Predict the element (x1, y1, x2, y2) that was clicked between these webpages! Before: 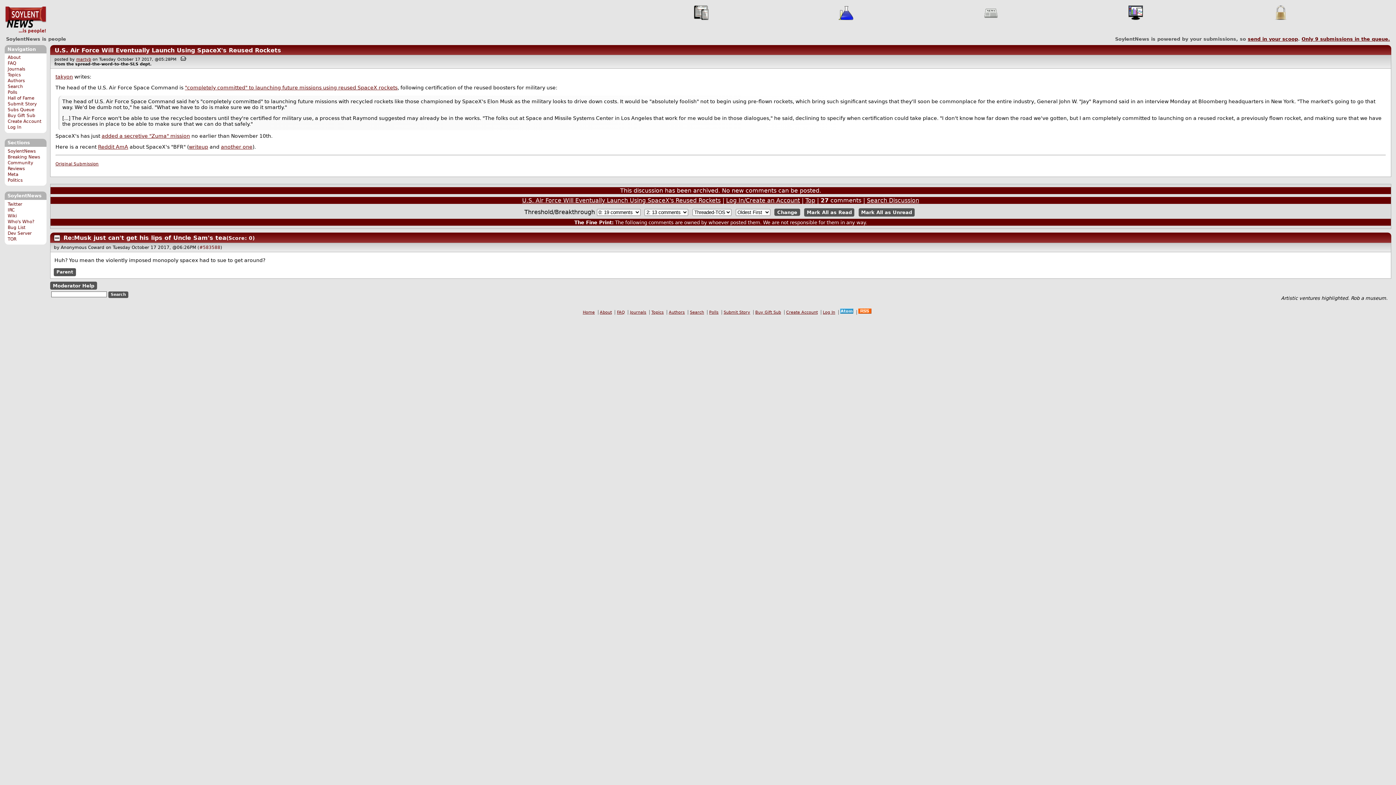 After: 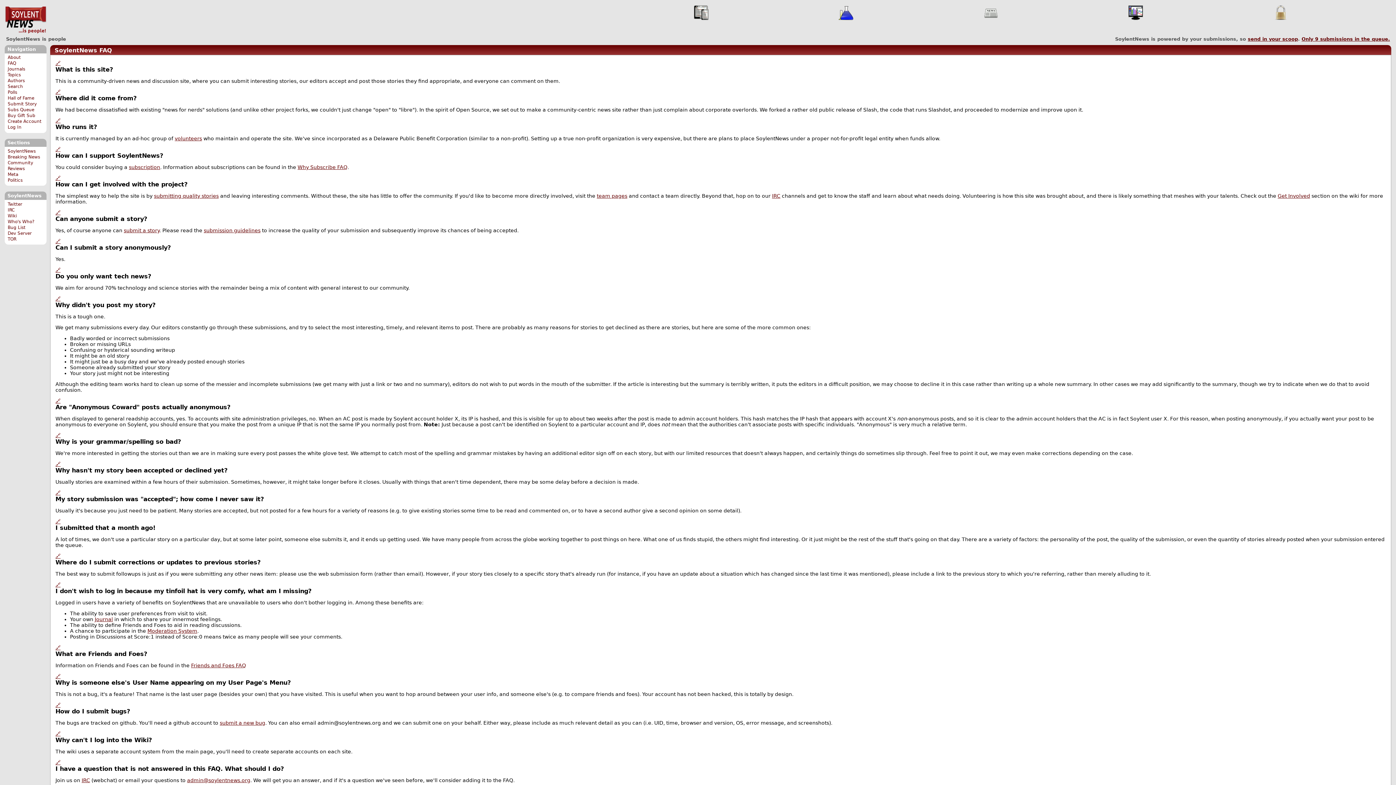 Action: label: FAQ bbox: (7, 60, 16, 65)